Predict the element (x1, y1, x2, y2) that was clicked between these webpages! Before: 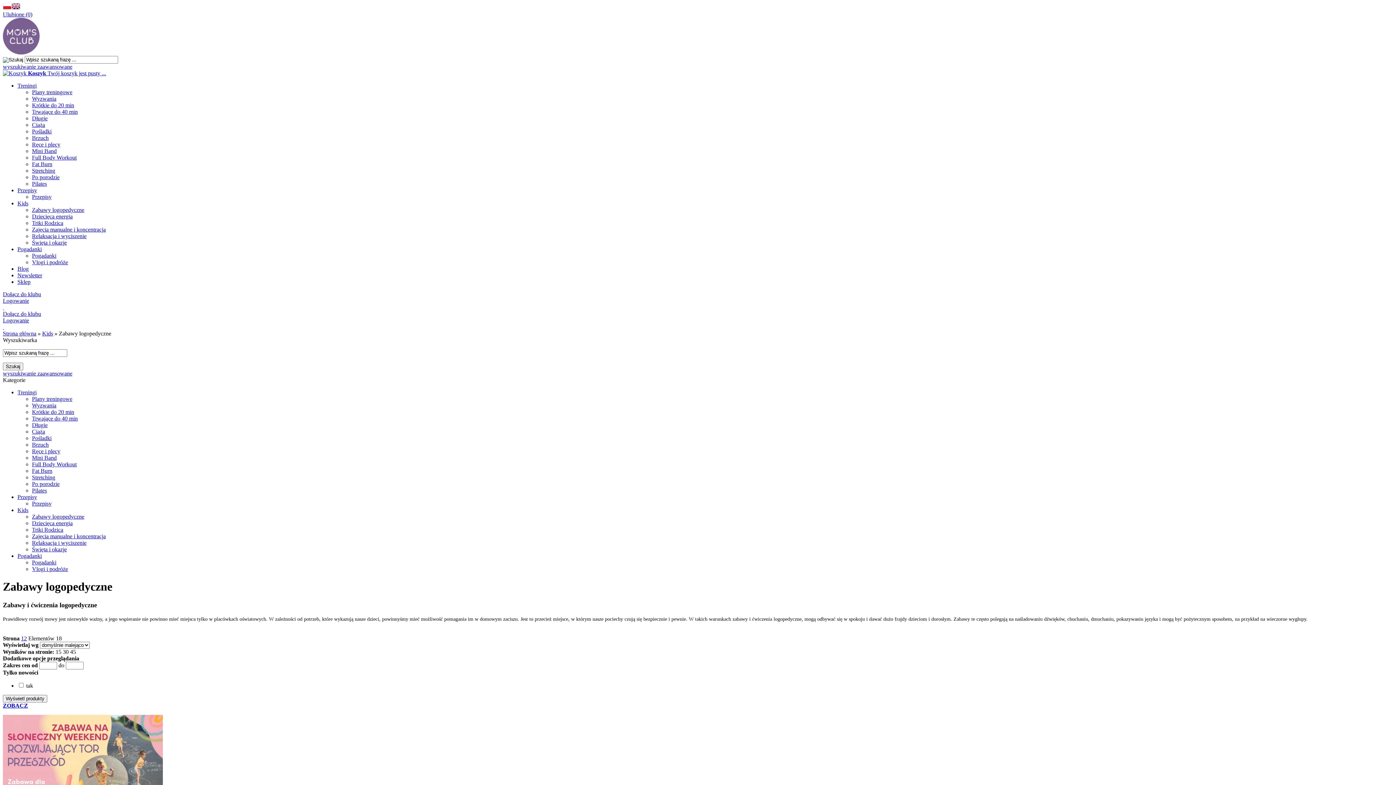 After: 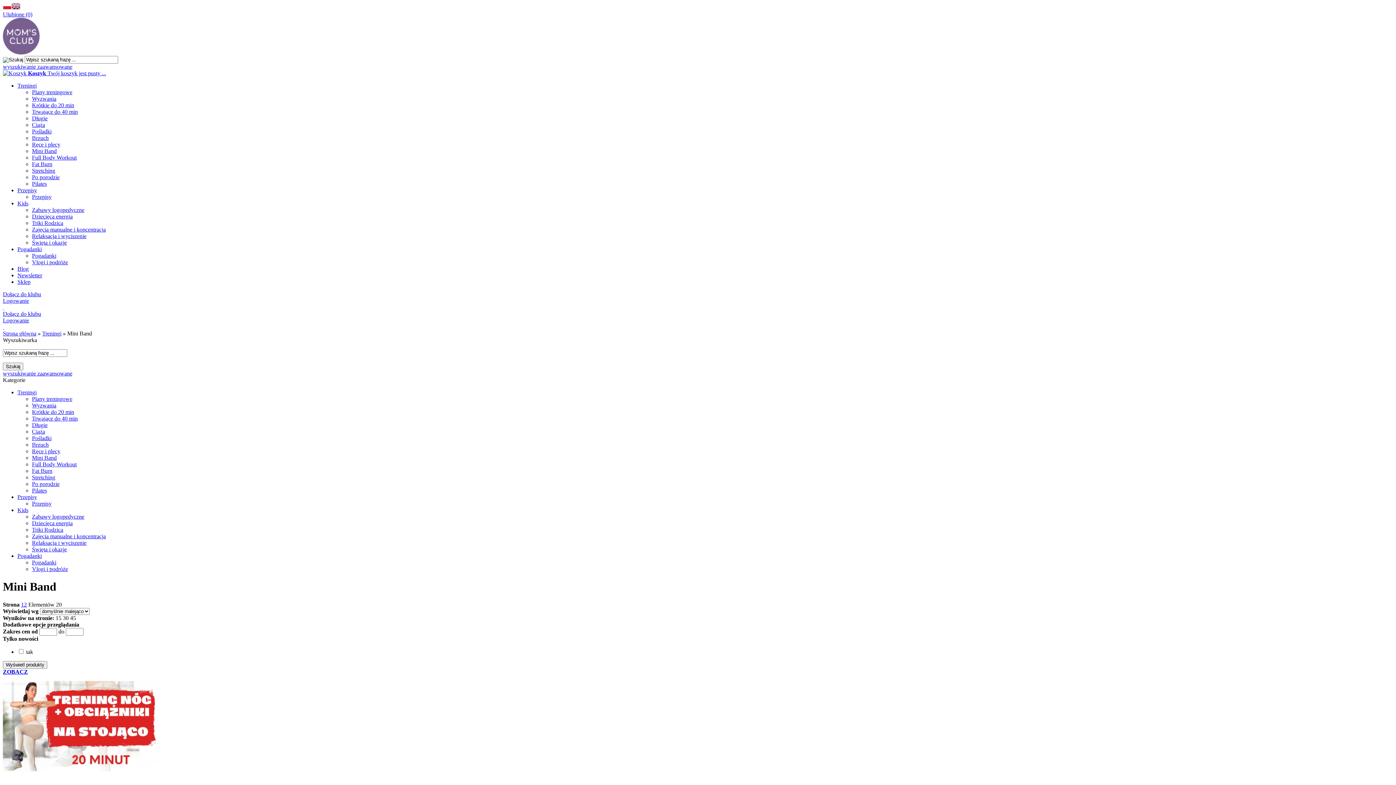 Action: label: Mini Band bbox: (32, 148, 56, 154)